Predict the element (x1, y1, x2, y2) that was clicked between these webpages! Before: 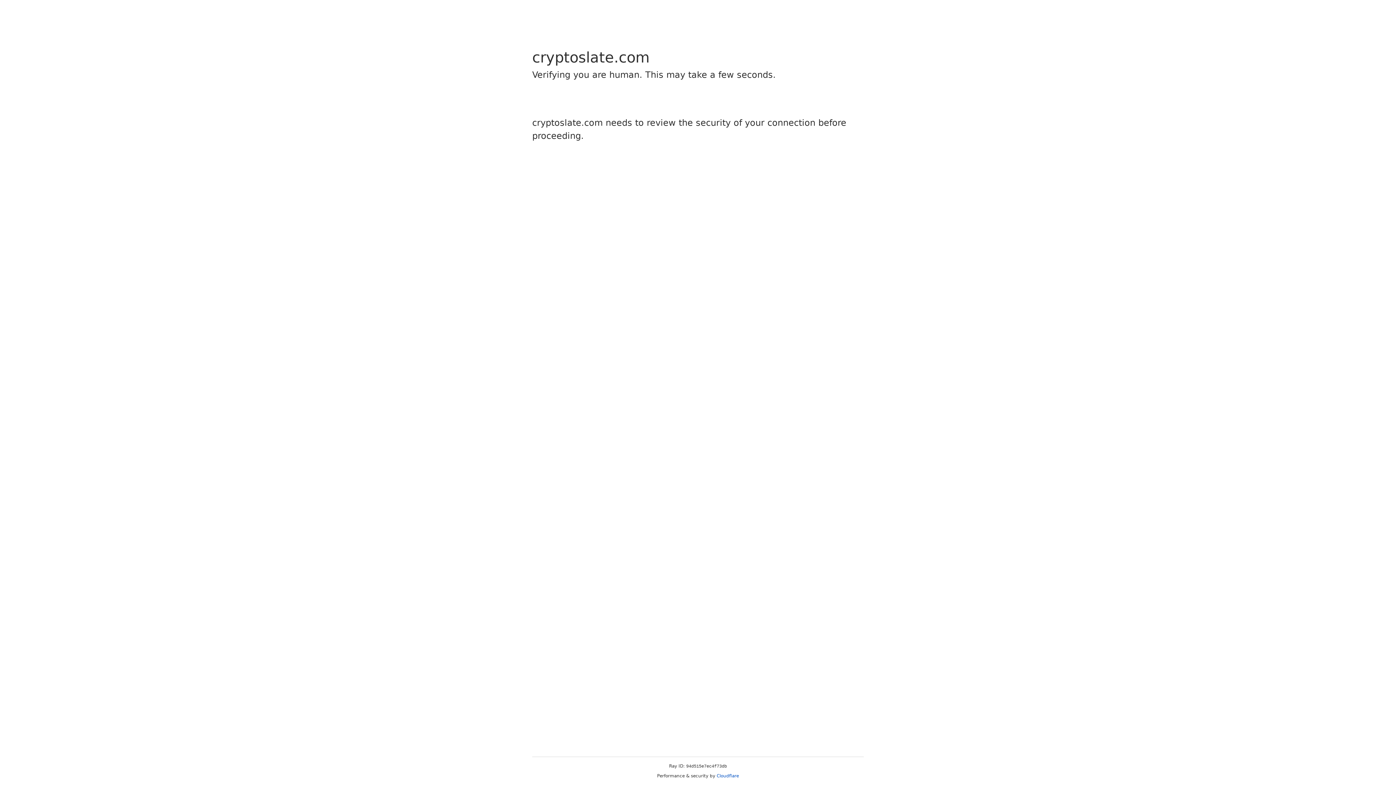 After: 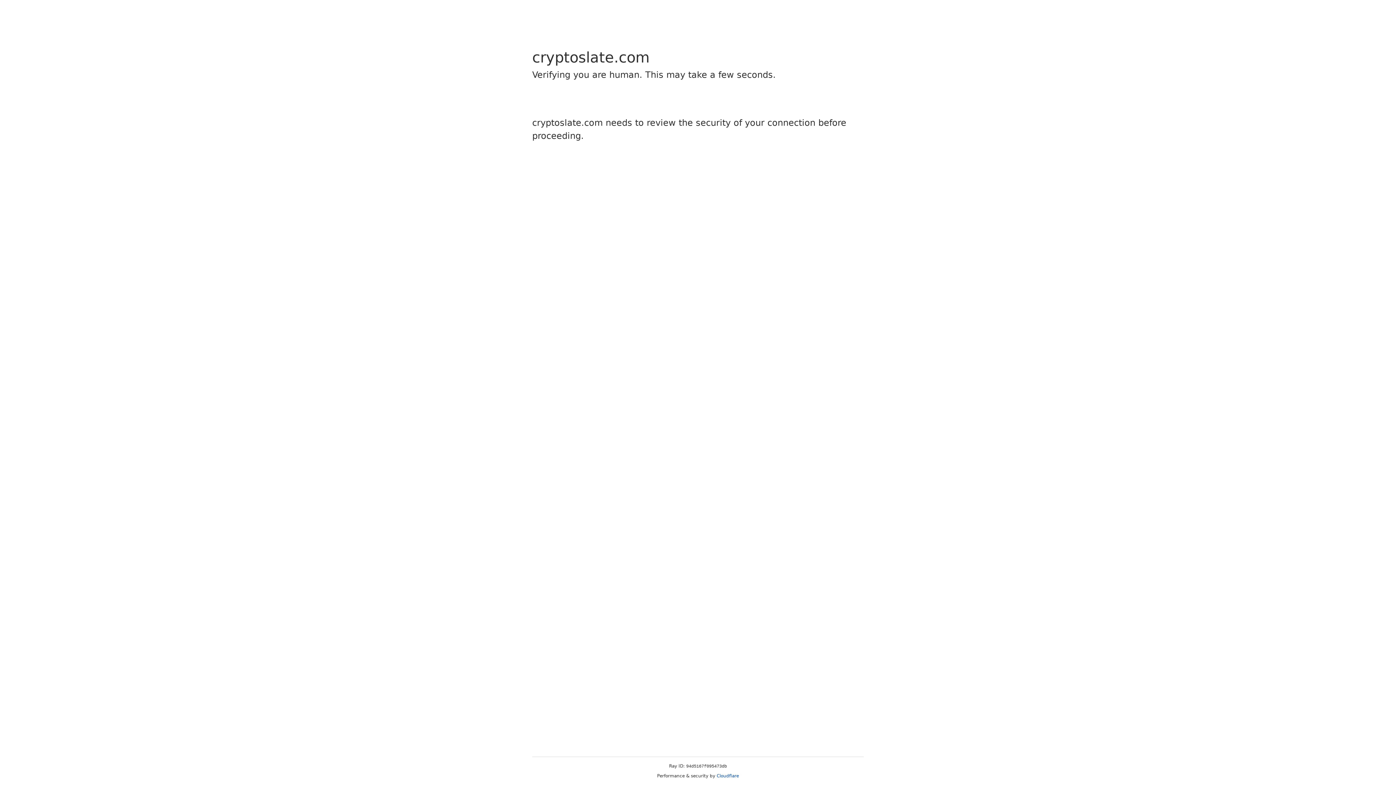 Action: label: Cloudflare bbox: (716, 773, 739, 778)